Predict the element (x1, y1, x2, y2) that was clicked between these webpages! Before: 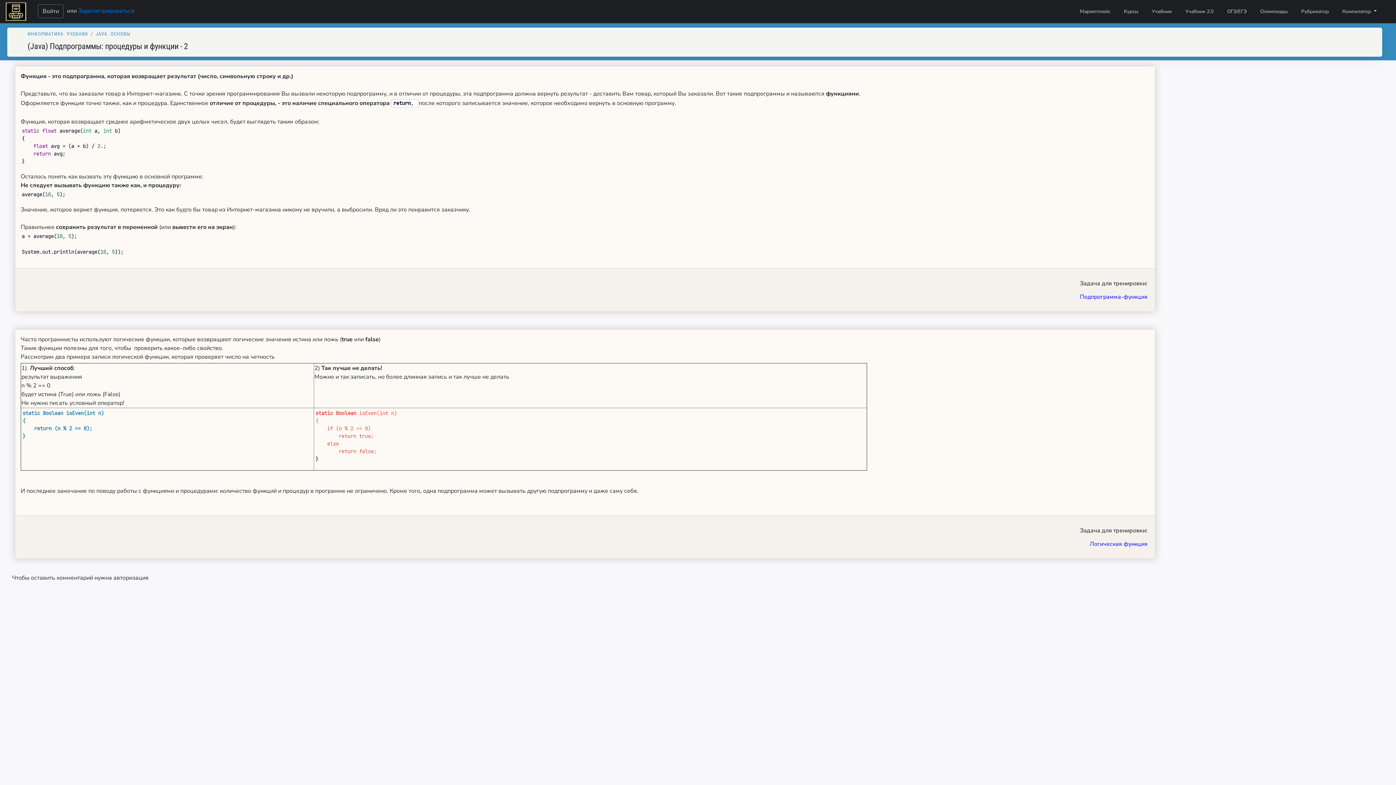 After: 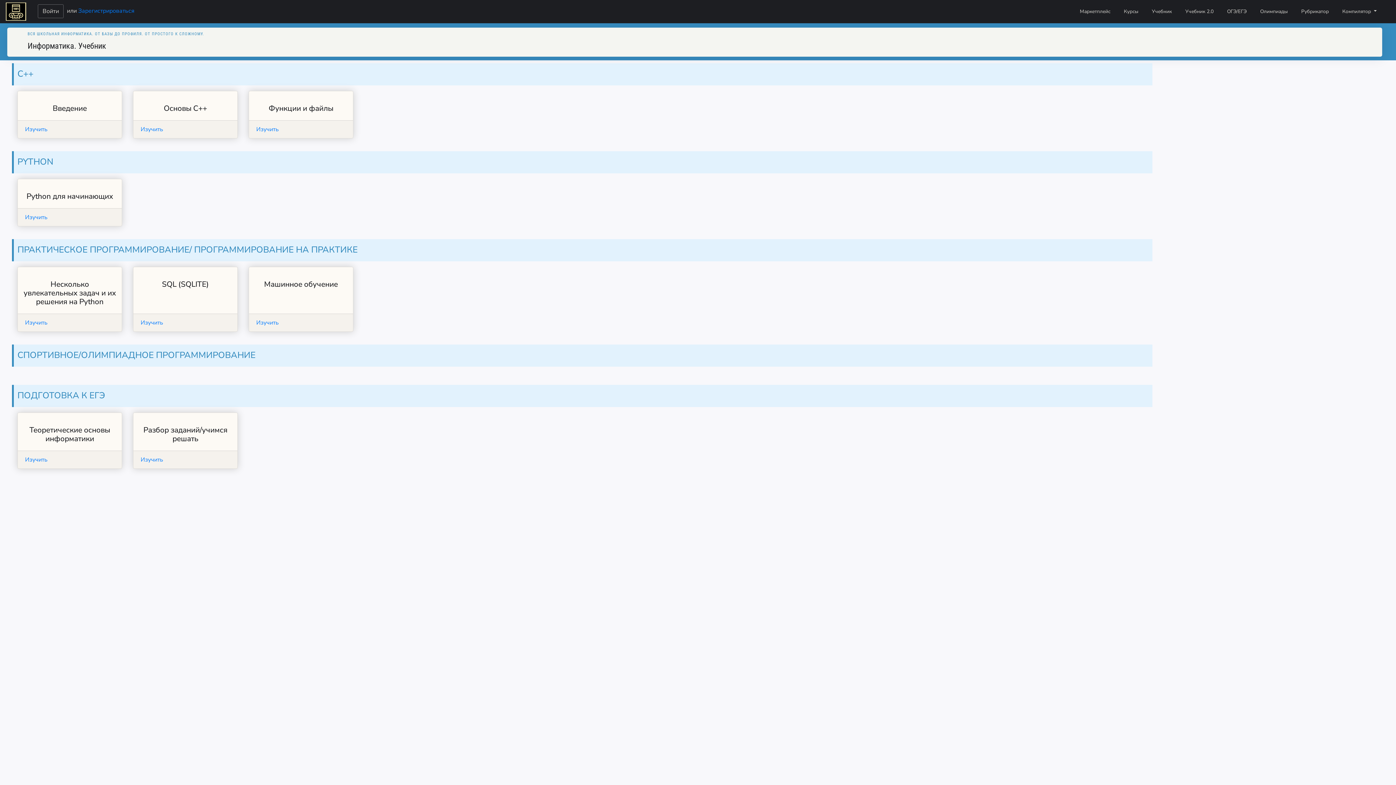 Action: label: Учебник 2.0 bbox: (1182, 6, 1216, 17)